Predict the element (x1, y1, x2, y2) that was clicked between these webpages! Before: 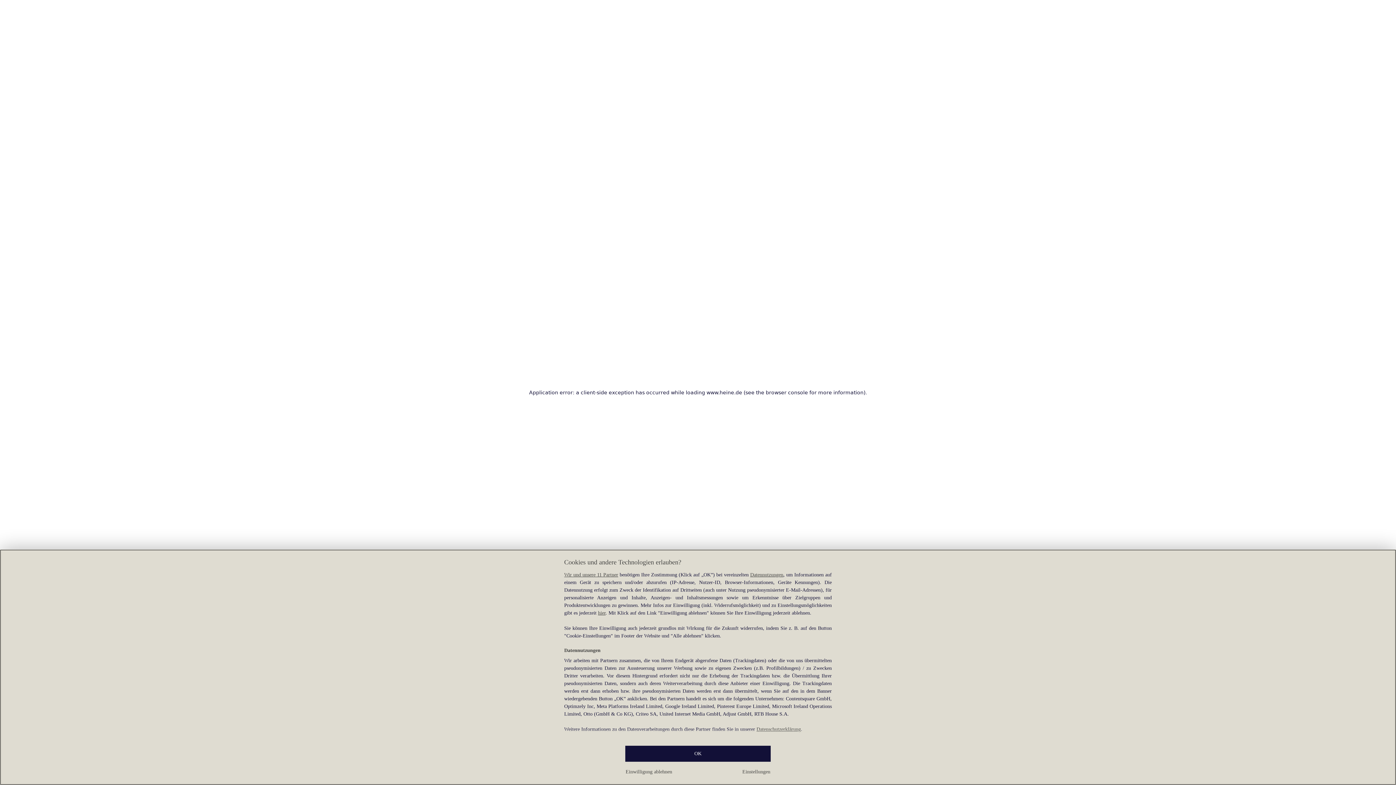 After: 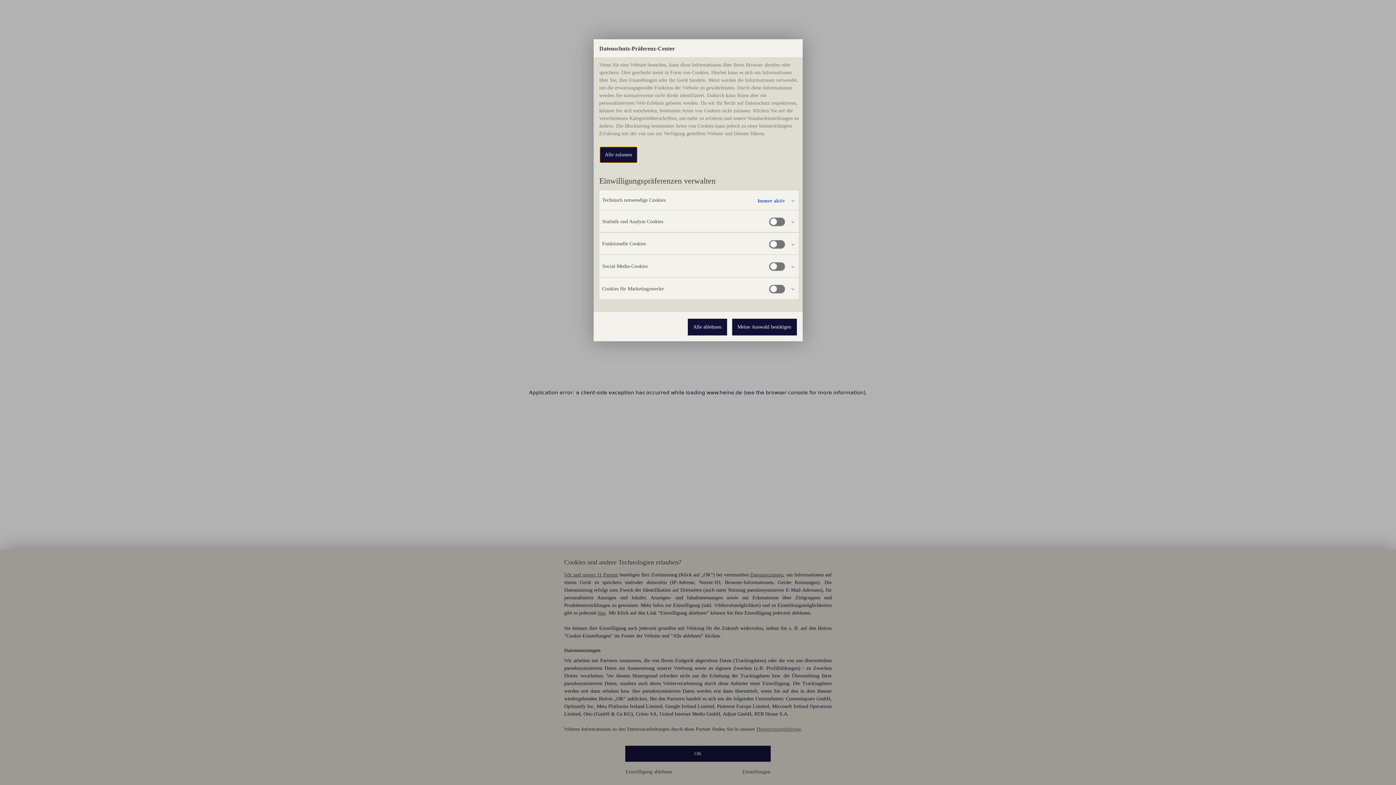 Action: bbox: (742, 768, 770, 776) label: Einstellungen